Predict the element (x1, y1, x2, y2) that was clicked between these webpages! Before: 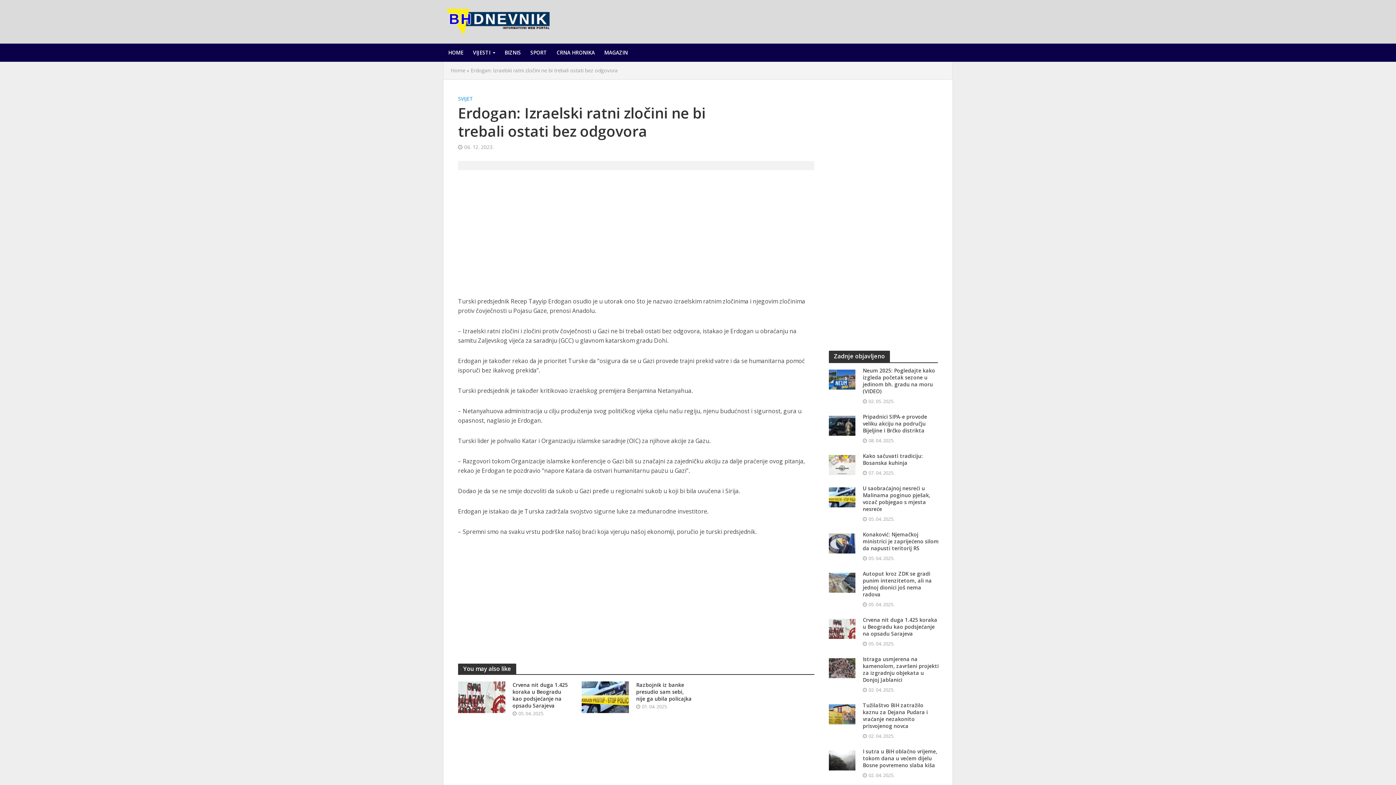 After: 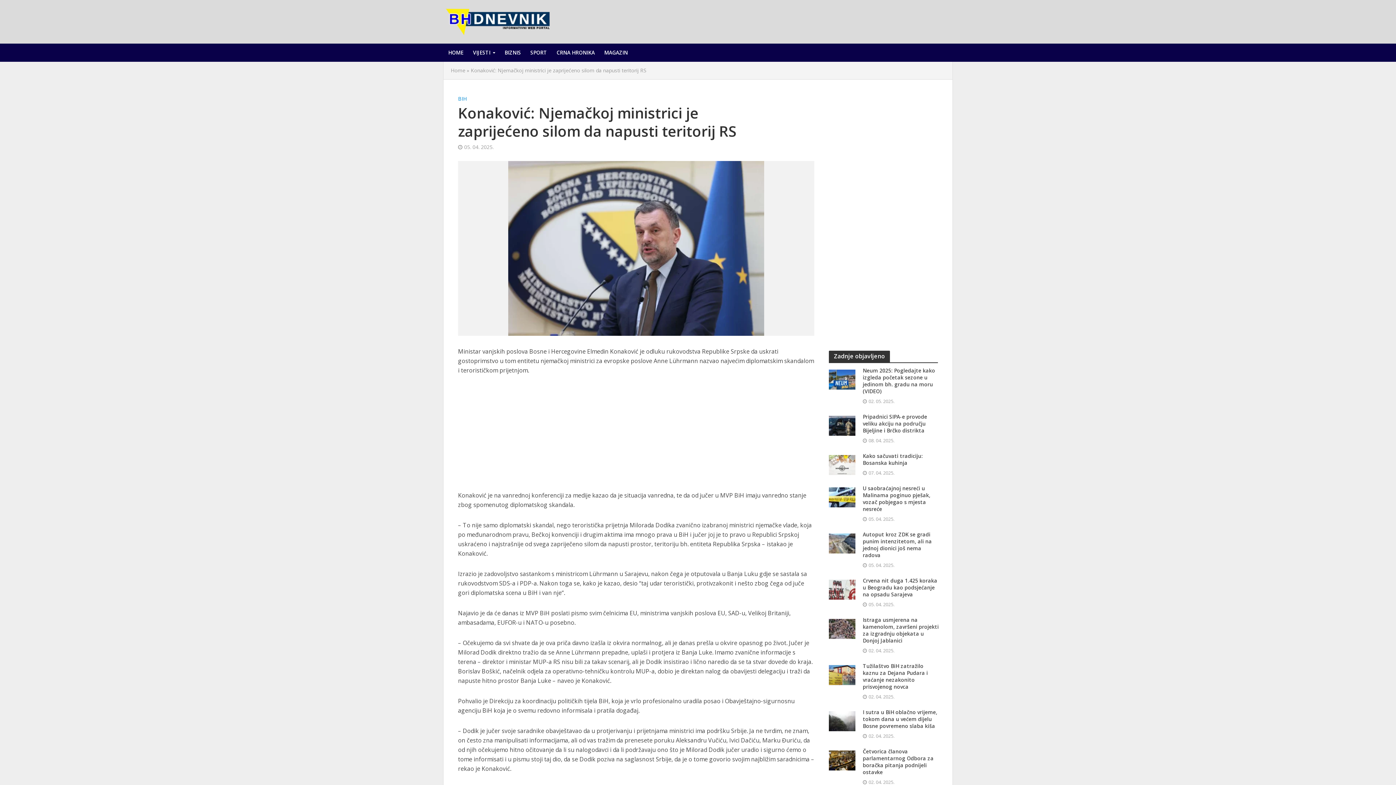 Action: label: Konaković: Njemačkoj ministrici je zaprijećeno silom da napusti teritorij RS bbox: (863, 531, 939, 552)